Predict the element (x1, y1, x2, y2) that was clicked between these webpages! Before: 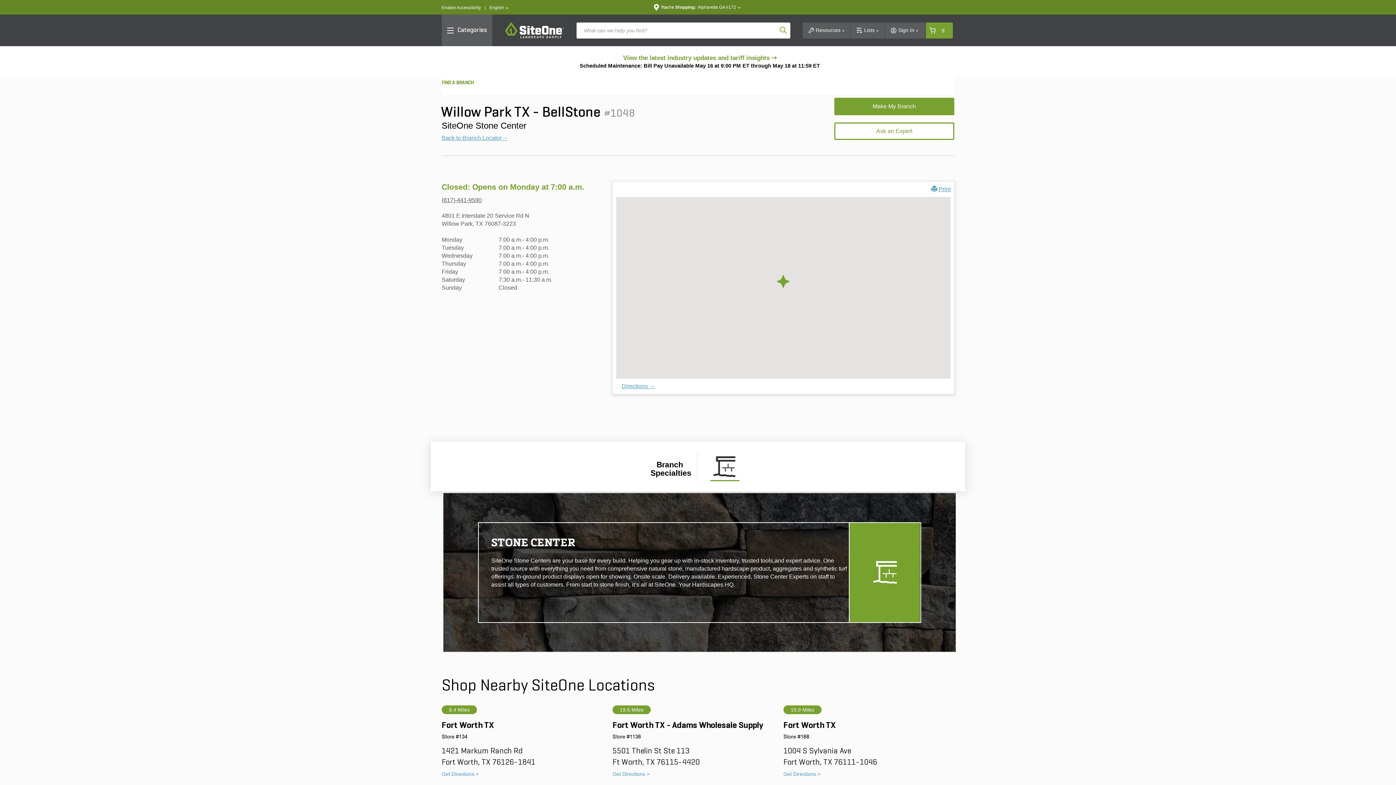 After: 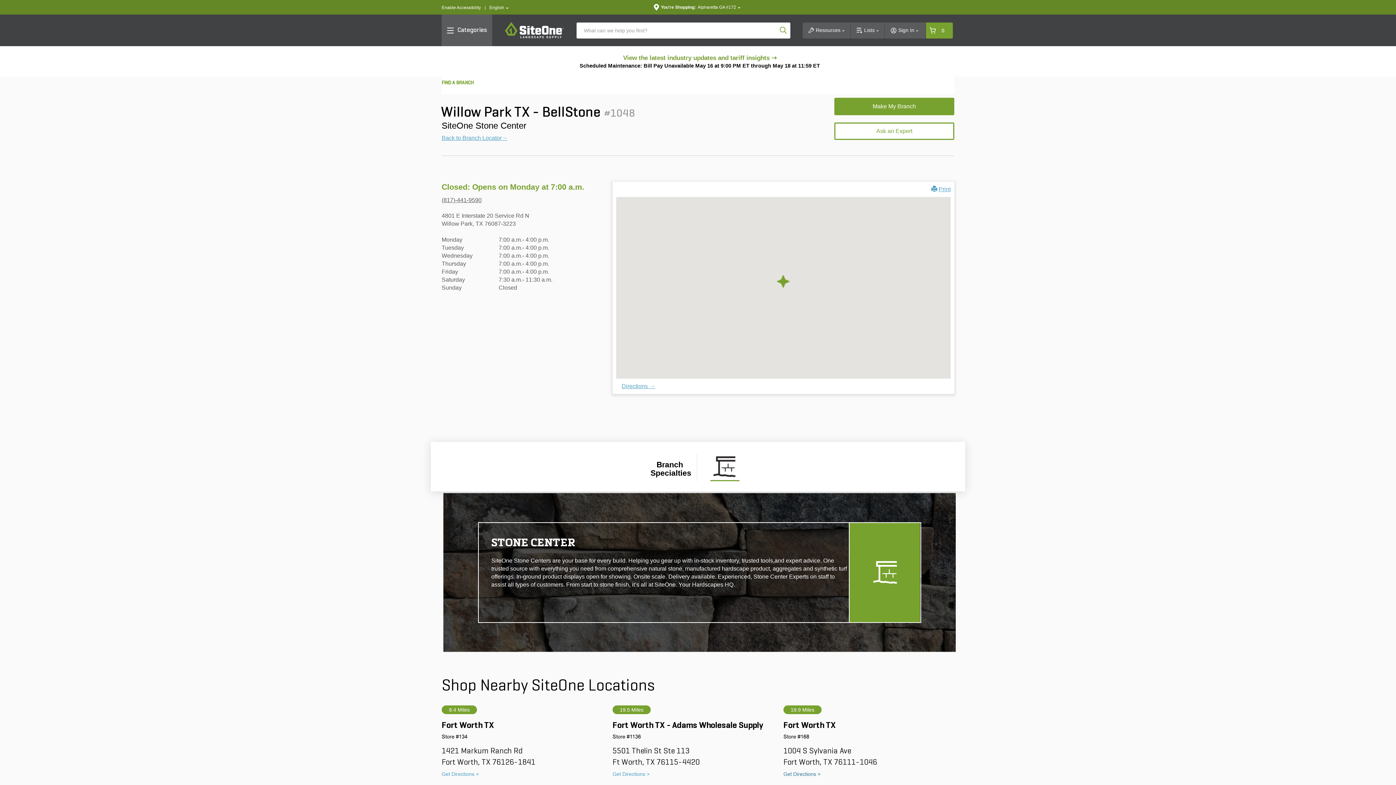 Action: bbox: (783, 771, 820, 777) label: Get Directions >